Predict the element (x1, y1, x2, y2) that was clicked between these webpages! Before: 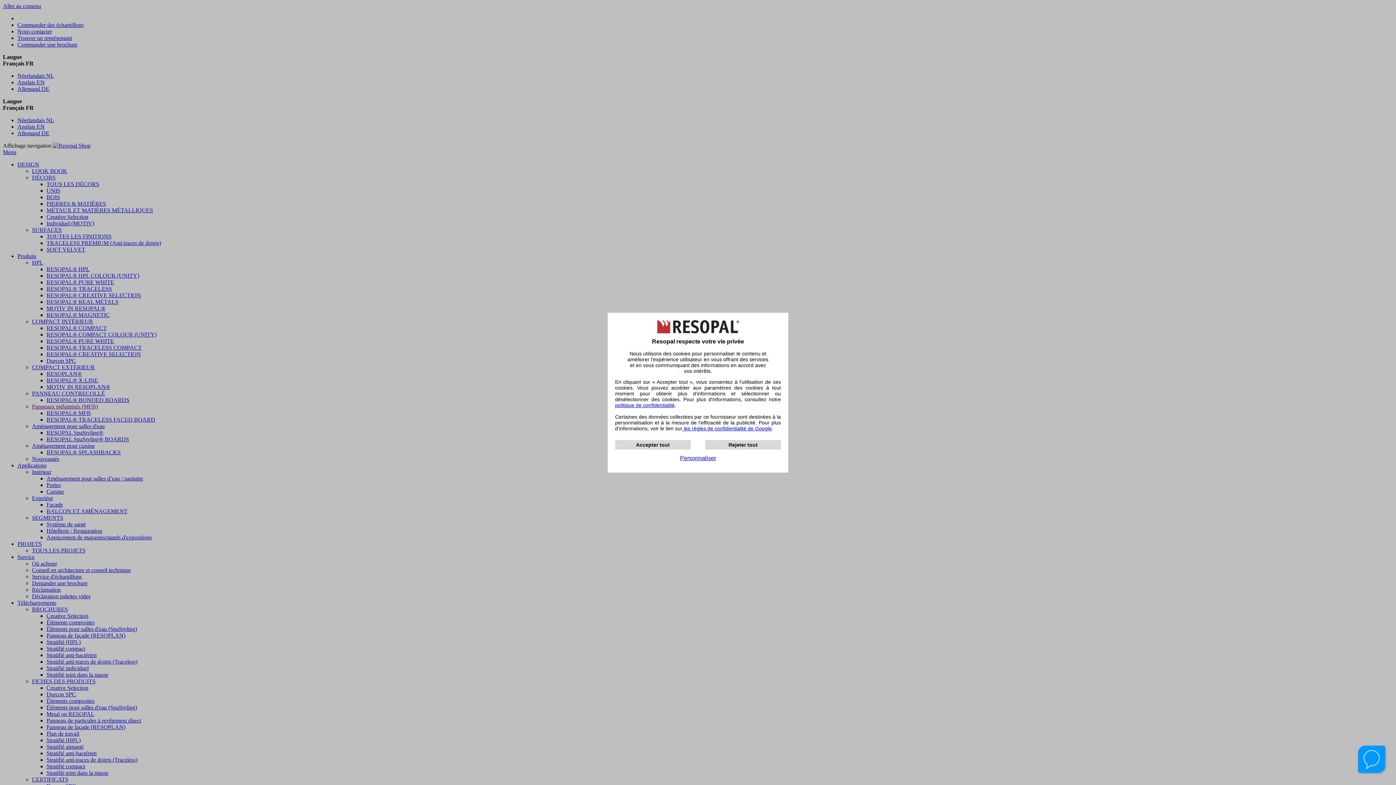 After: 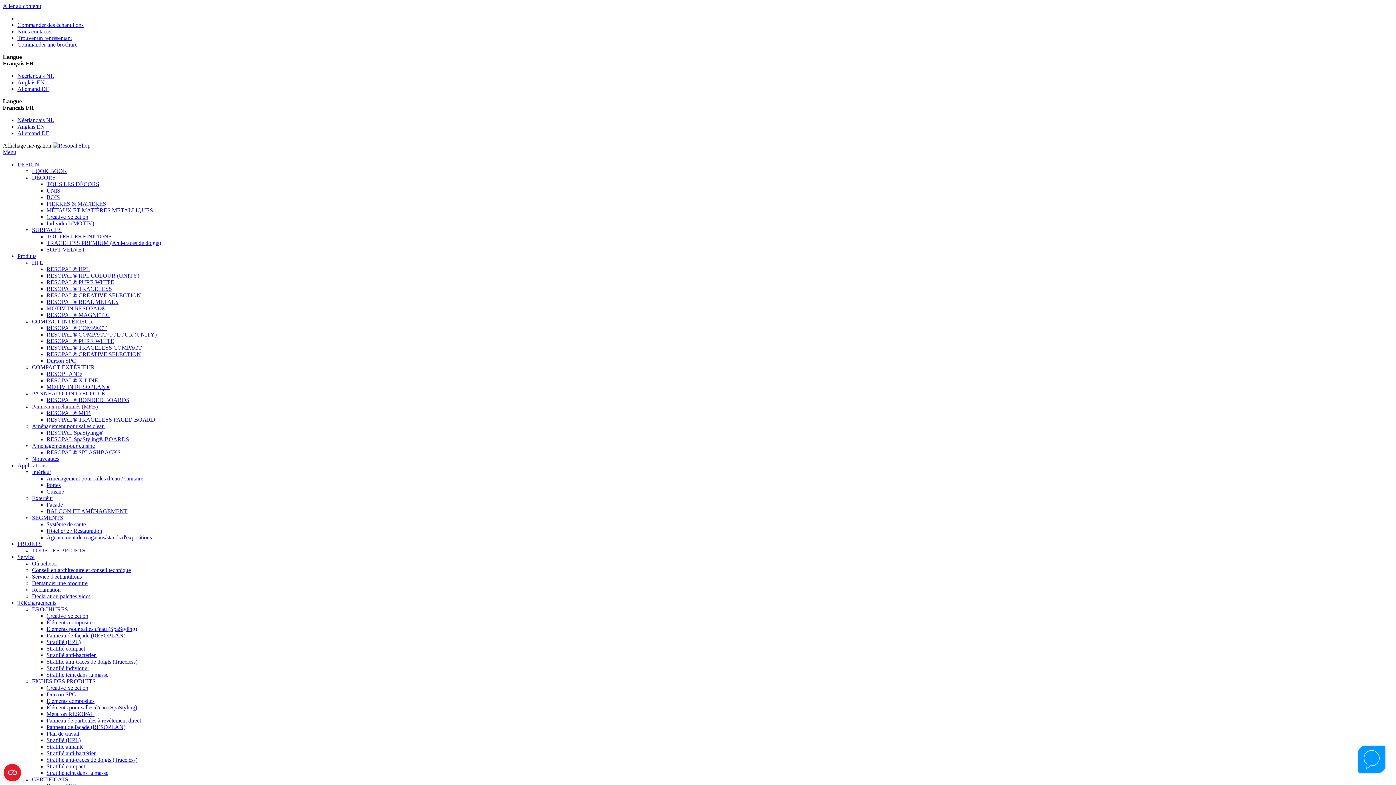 Action: bbox: (615, 440, 690, 449) label: Accepter tout